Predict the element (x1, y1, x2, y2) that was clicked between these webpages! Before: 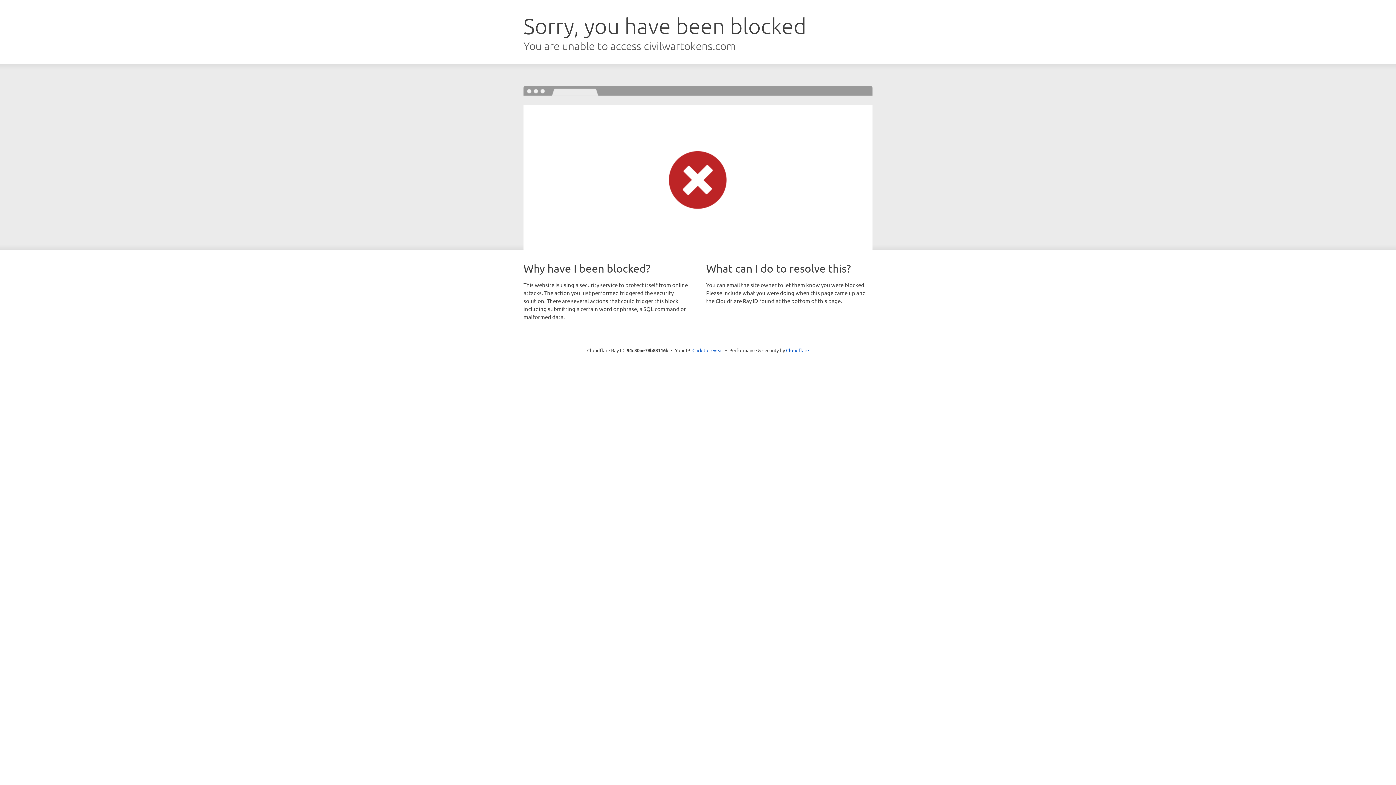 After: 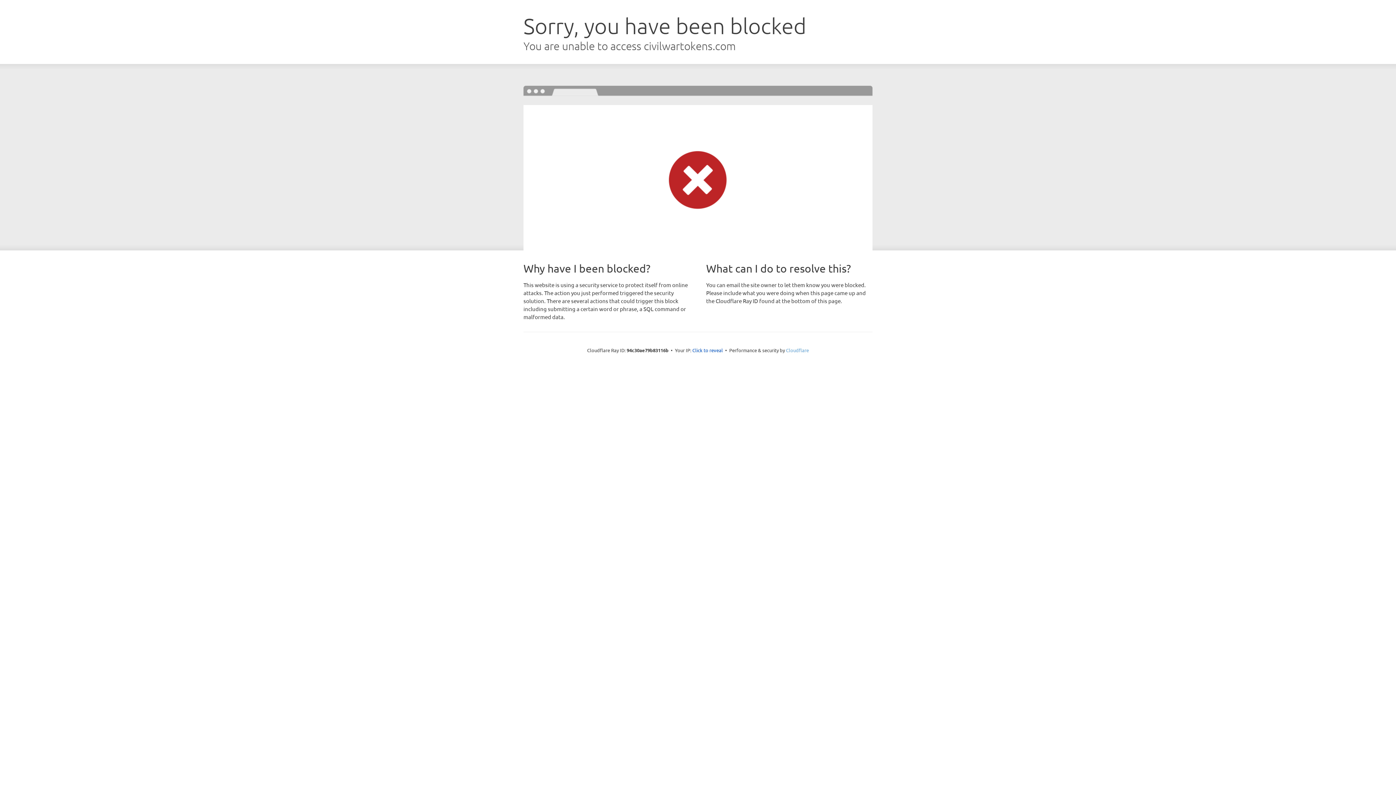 Action: bbox: (786, 347, 809, 353) label: Cloudflare